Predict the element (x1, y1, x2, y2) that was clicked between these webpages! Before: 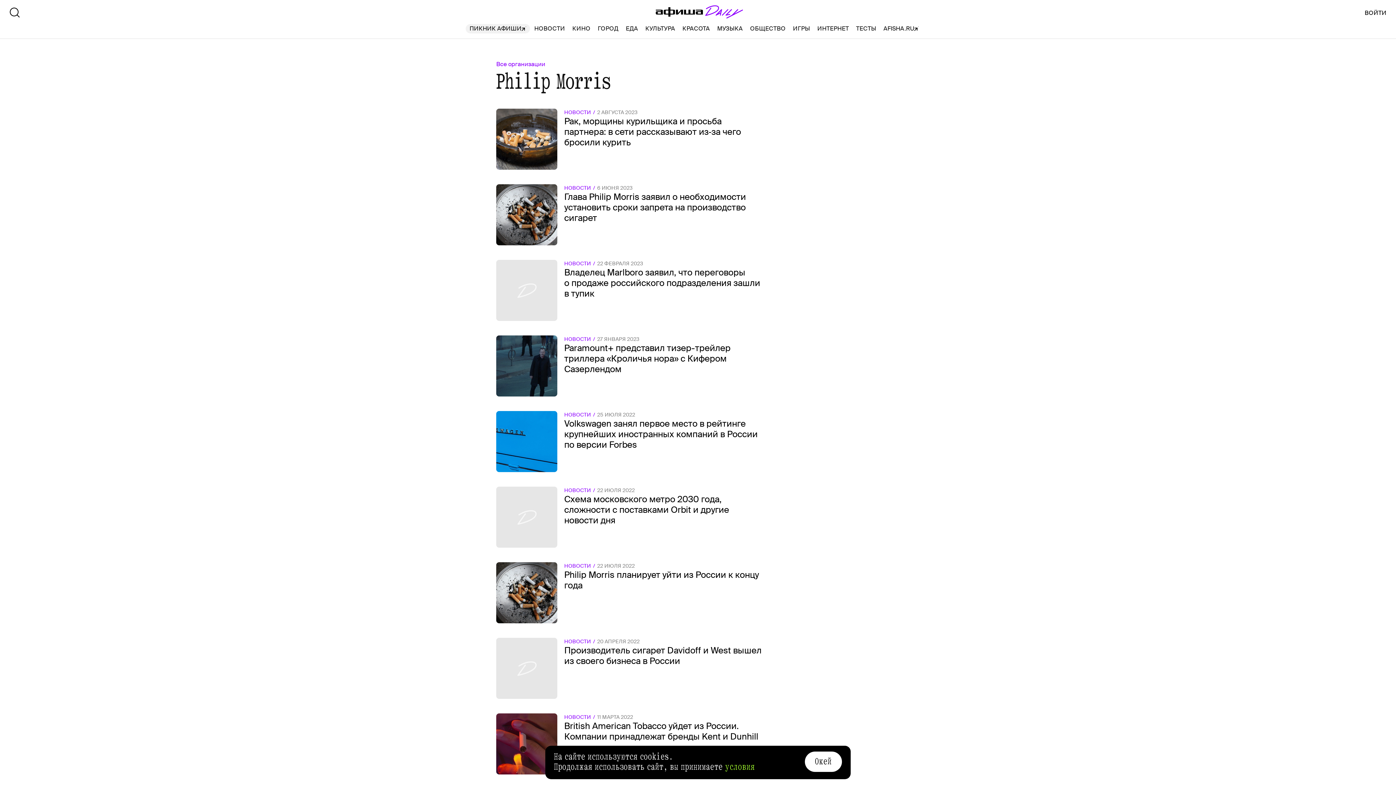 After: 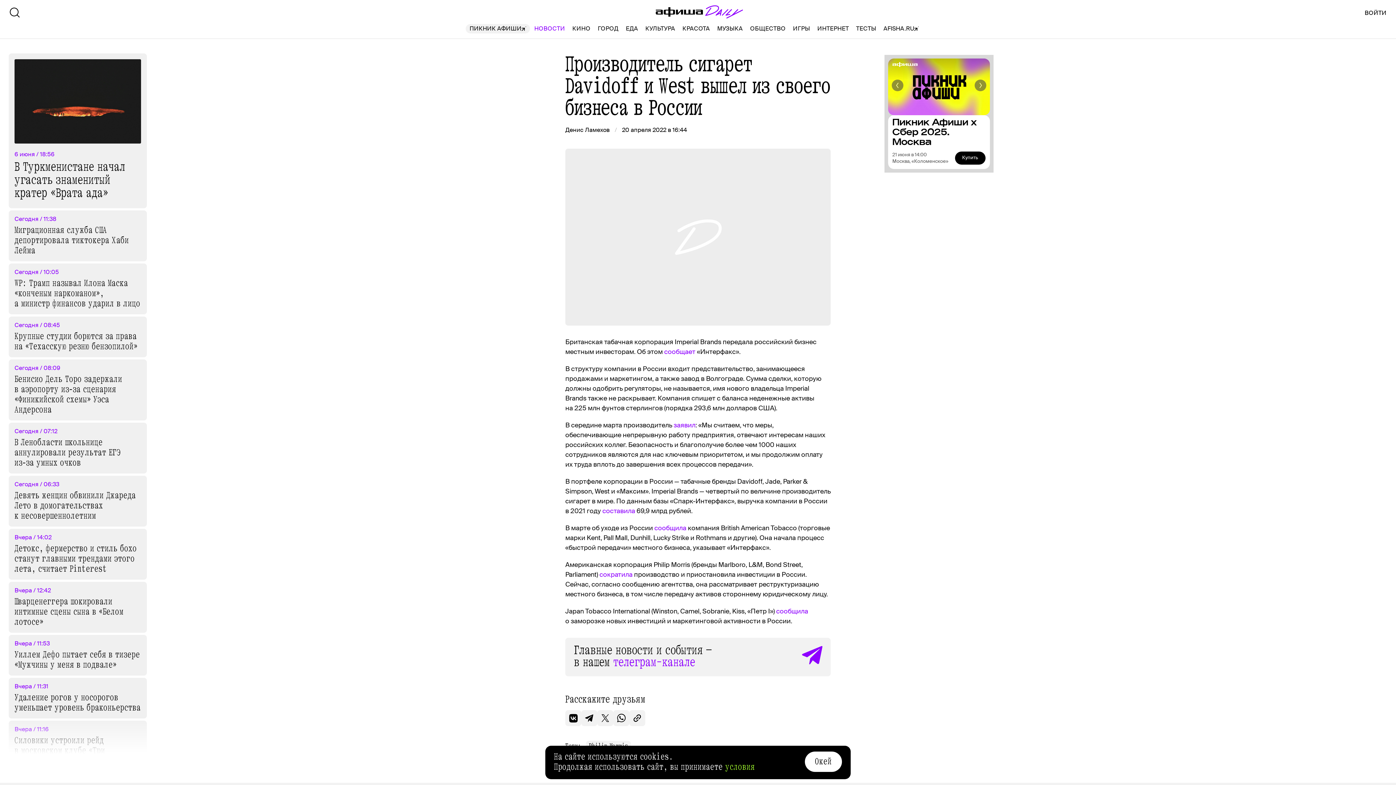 Action: label: НОВОСТИ20 АПРЕЛЯ 2022
Производитель сигарет Davidoff и West вышел из своего бизнеса в России bbox: (496, 638, 761, 699)